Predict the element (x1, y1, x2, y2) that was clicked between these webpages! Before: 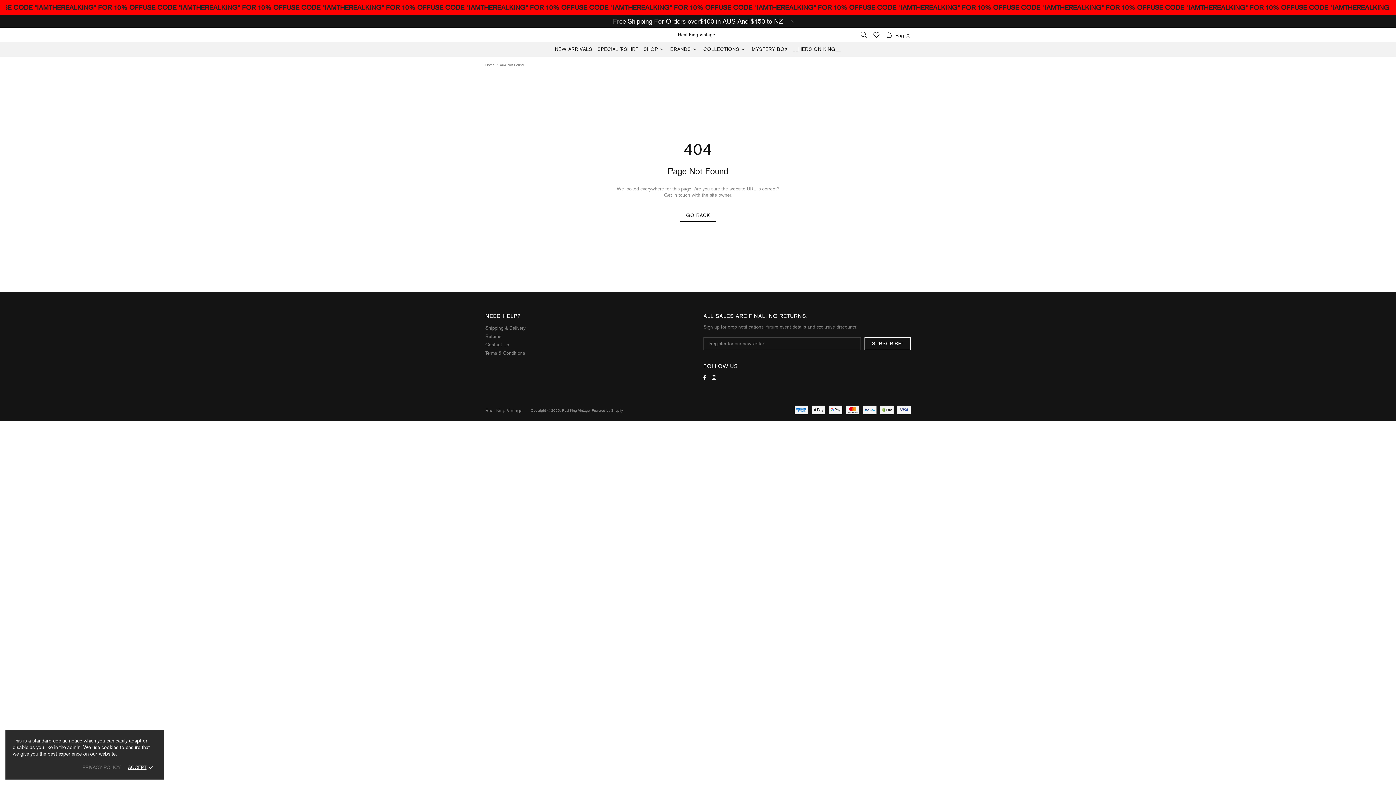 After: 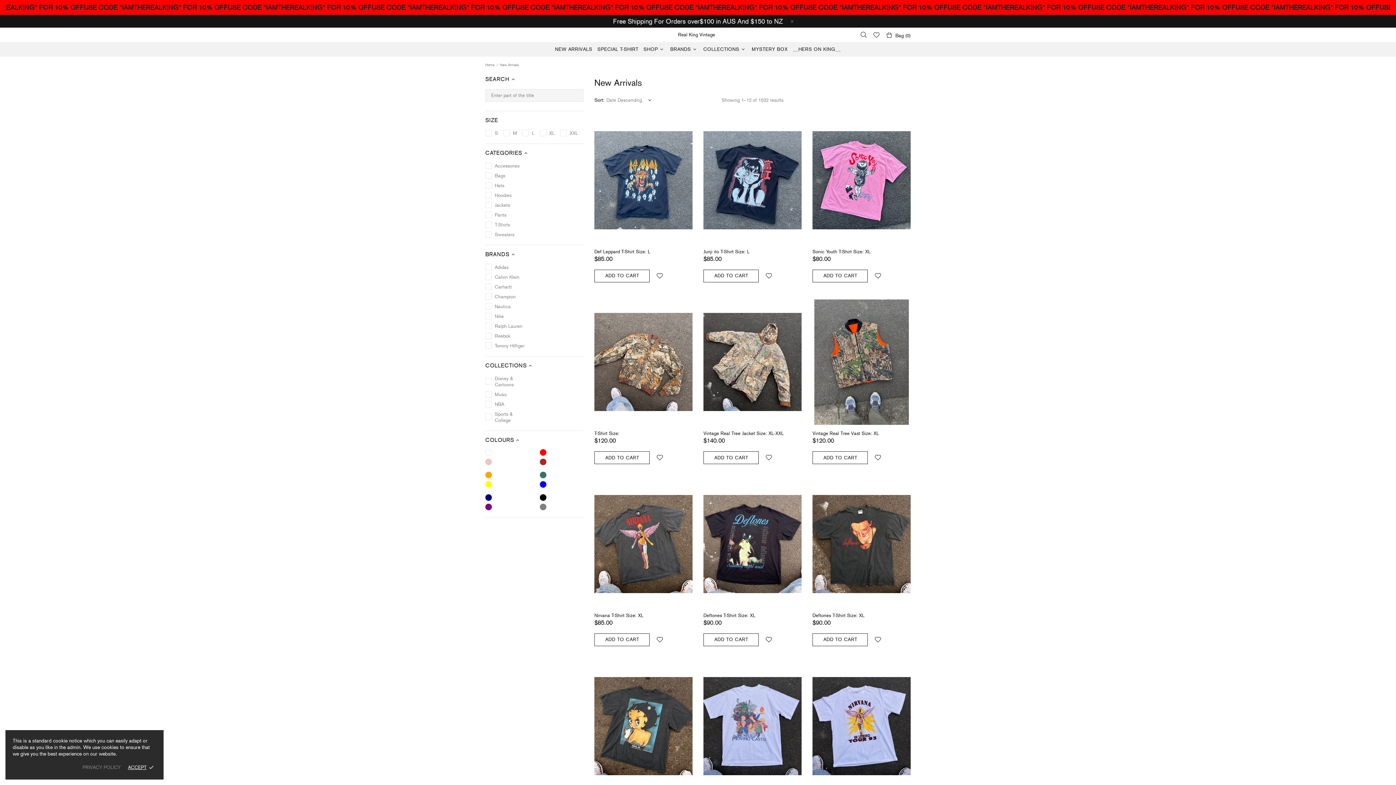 Action: bbox: (552, 42, 595, 56) label: NEW ARRIVALS